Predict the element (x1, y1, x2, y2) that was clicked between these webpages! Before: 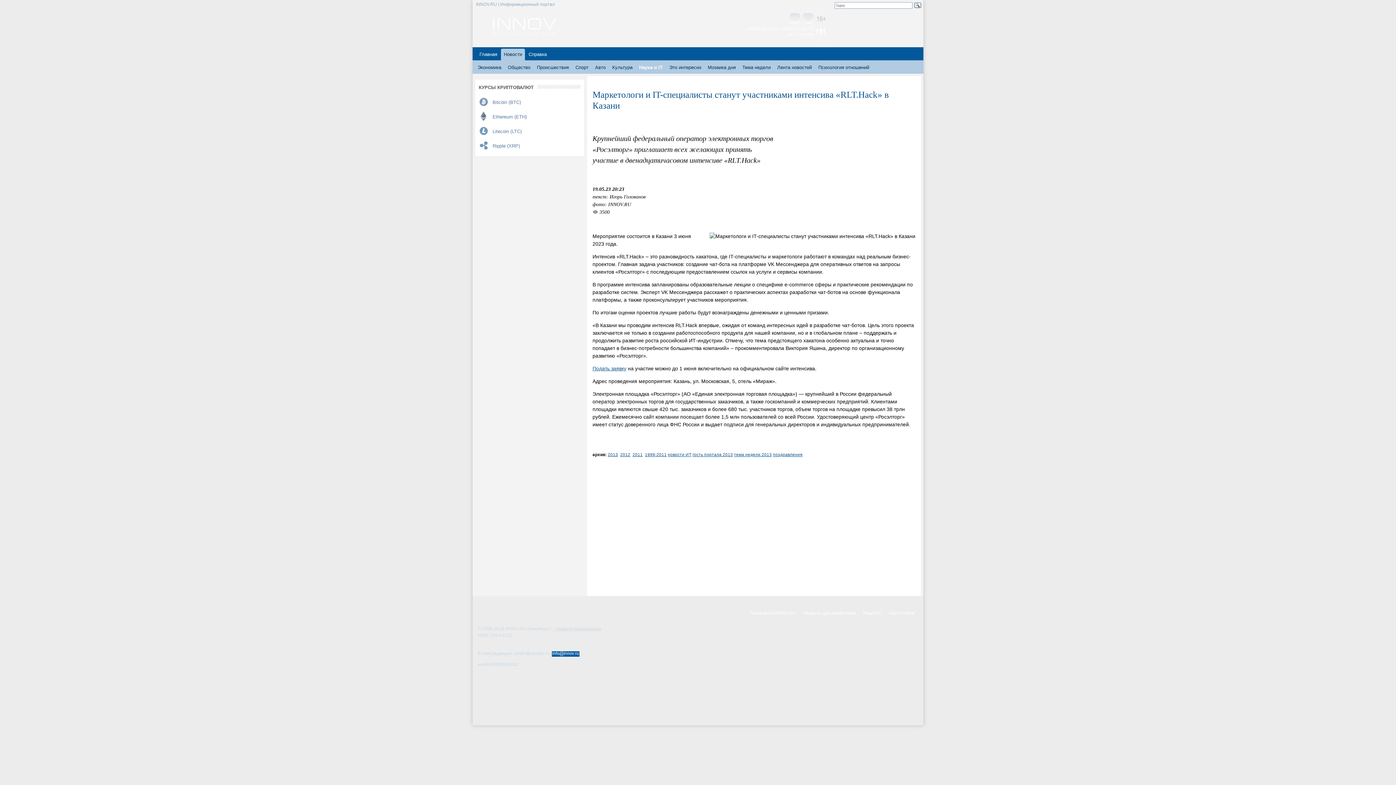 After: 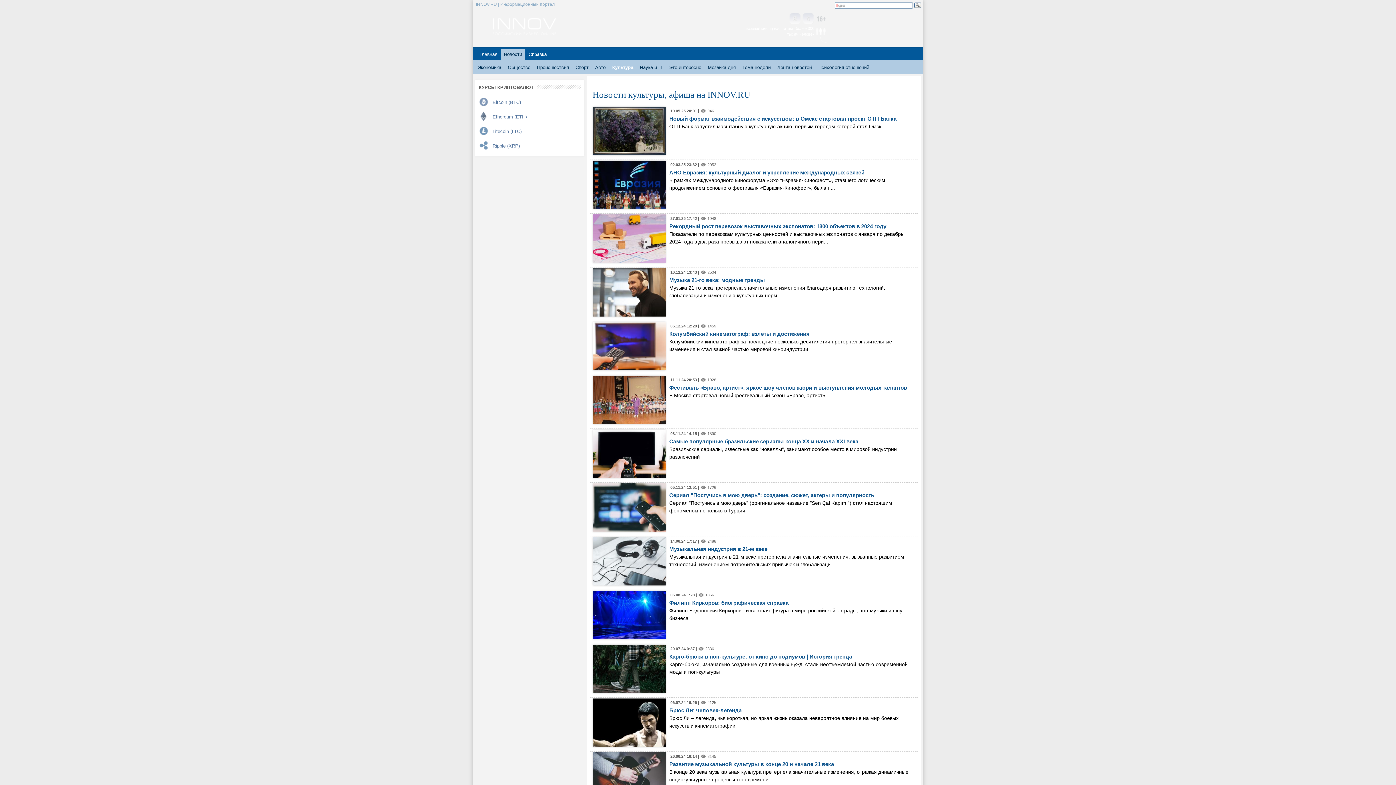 Action: bbox: (609, 62, 635, 72) label: Культура